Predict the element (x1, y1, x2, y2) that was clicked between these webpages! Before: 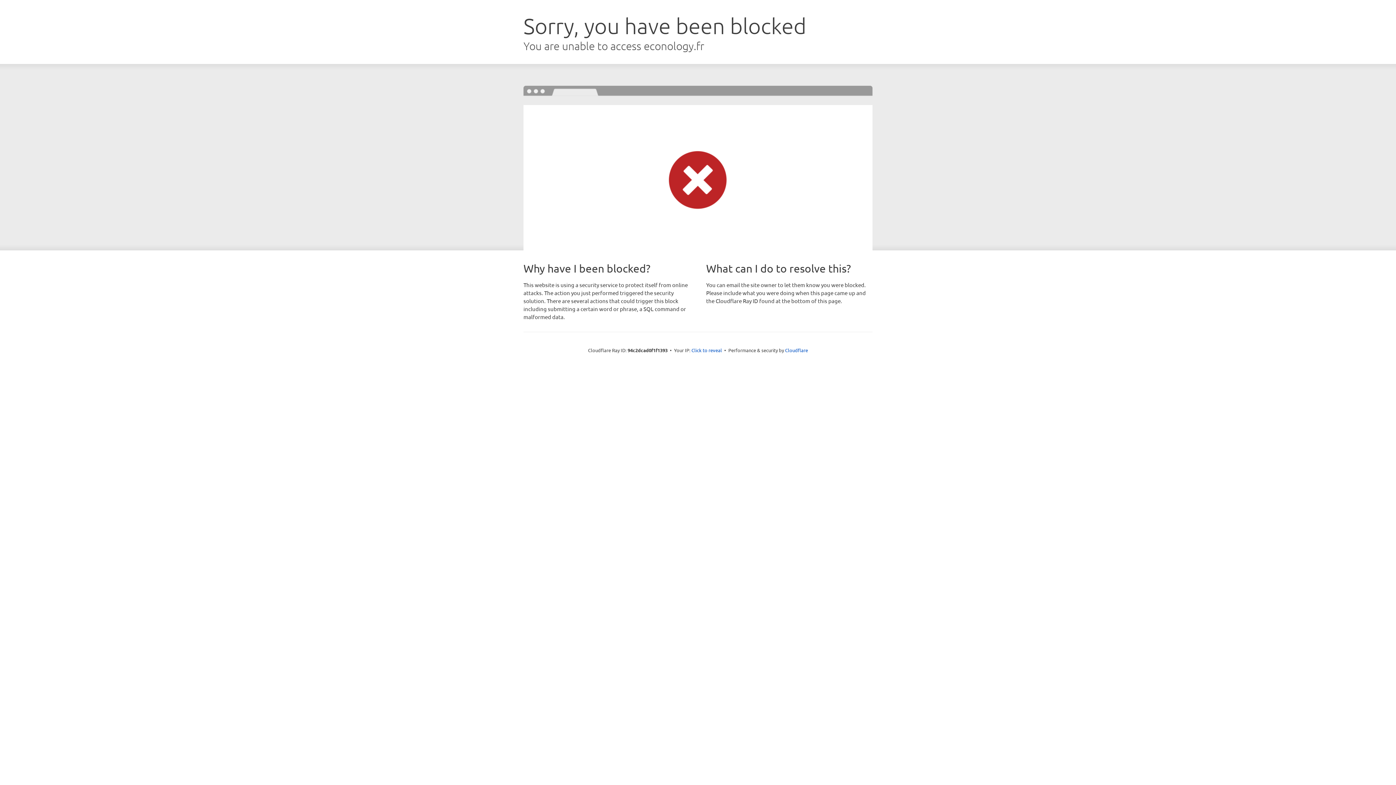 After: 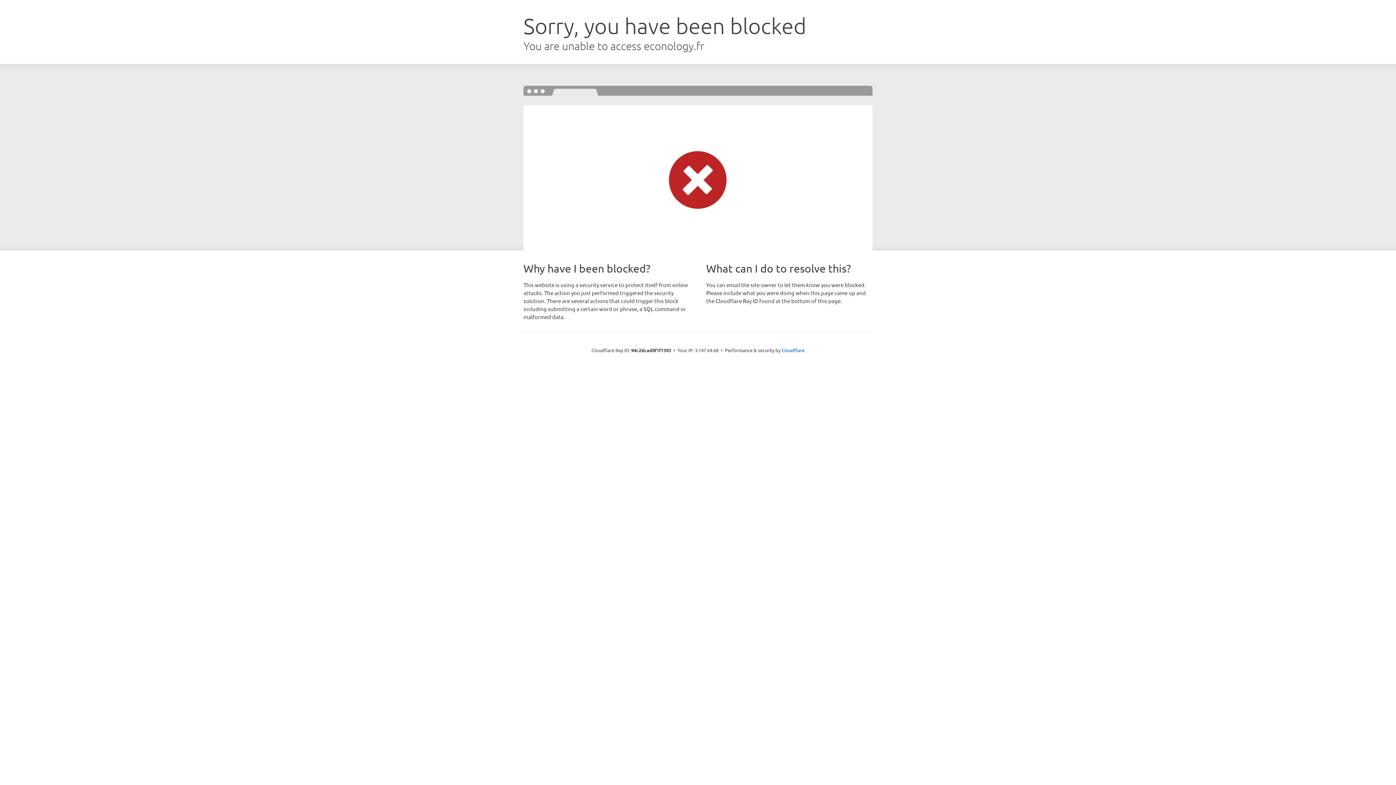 Action: bbox: (691, 346, 722, 353) label: Click to reveal